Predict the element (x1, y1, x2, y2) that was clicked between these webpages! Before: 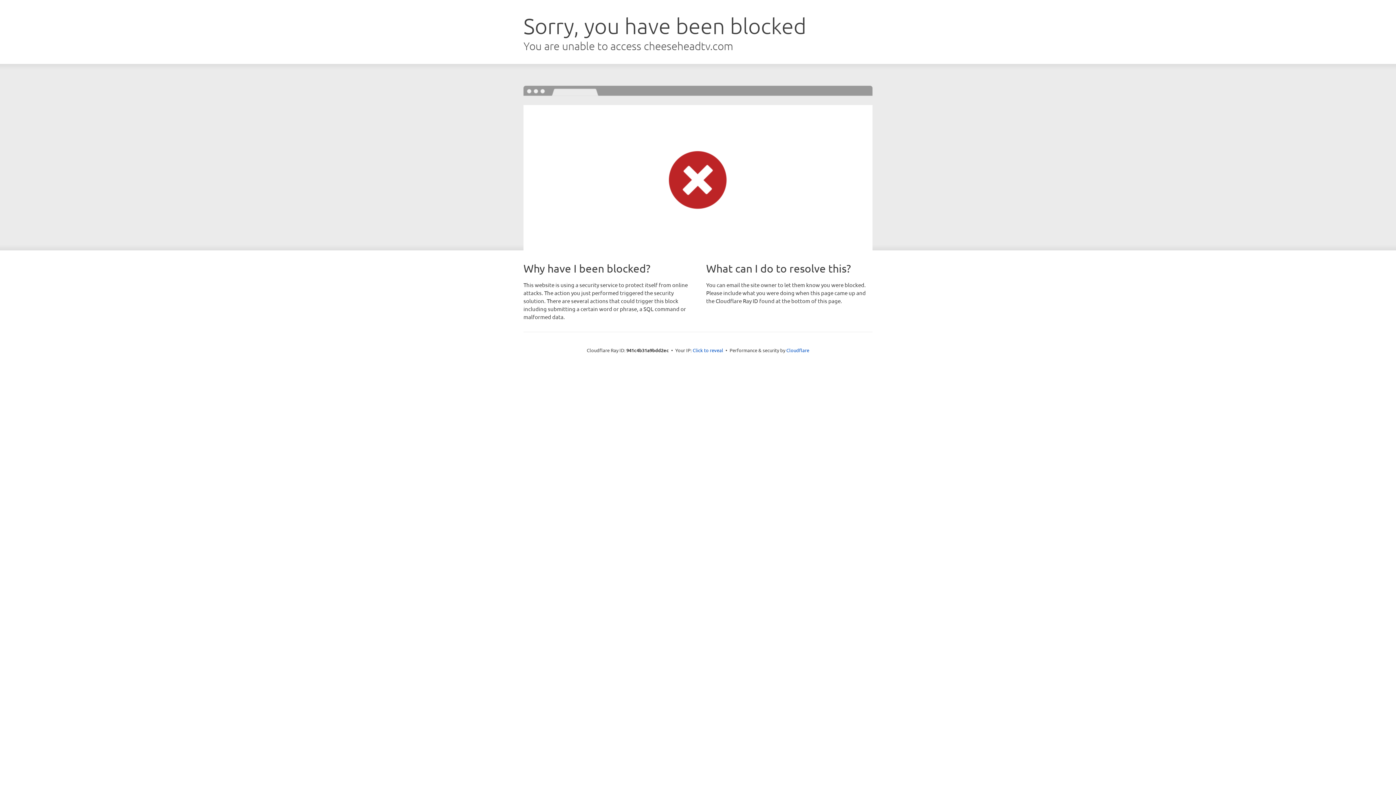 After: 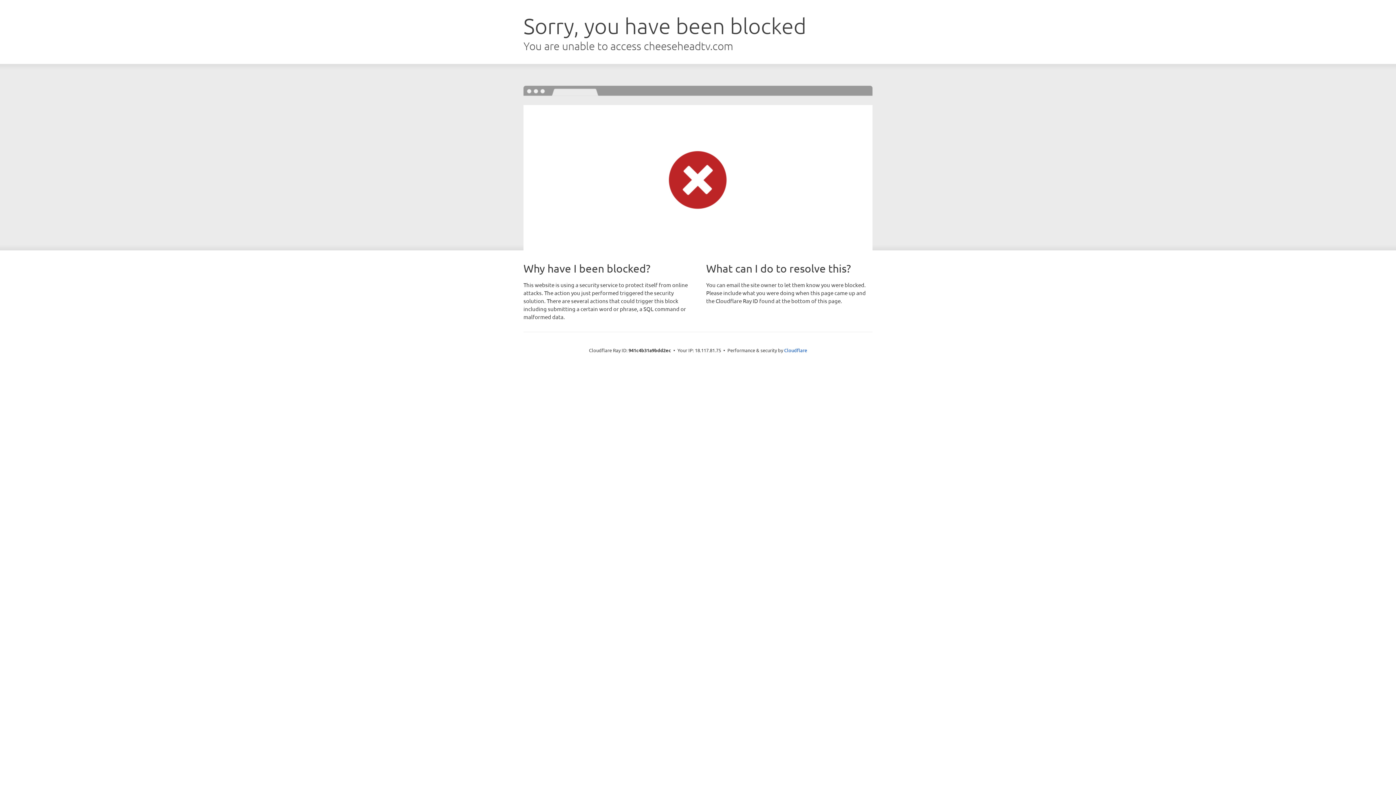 Action: label: Click to reveal bbox: (692, 346, 723, 353)